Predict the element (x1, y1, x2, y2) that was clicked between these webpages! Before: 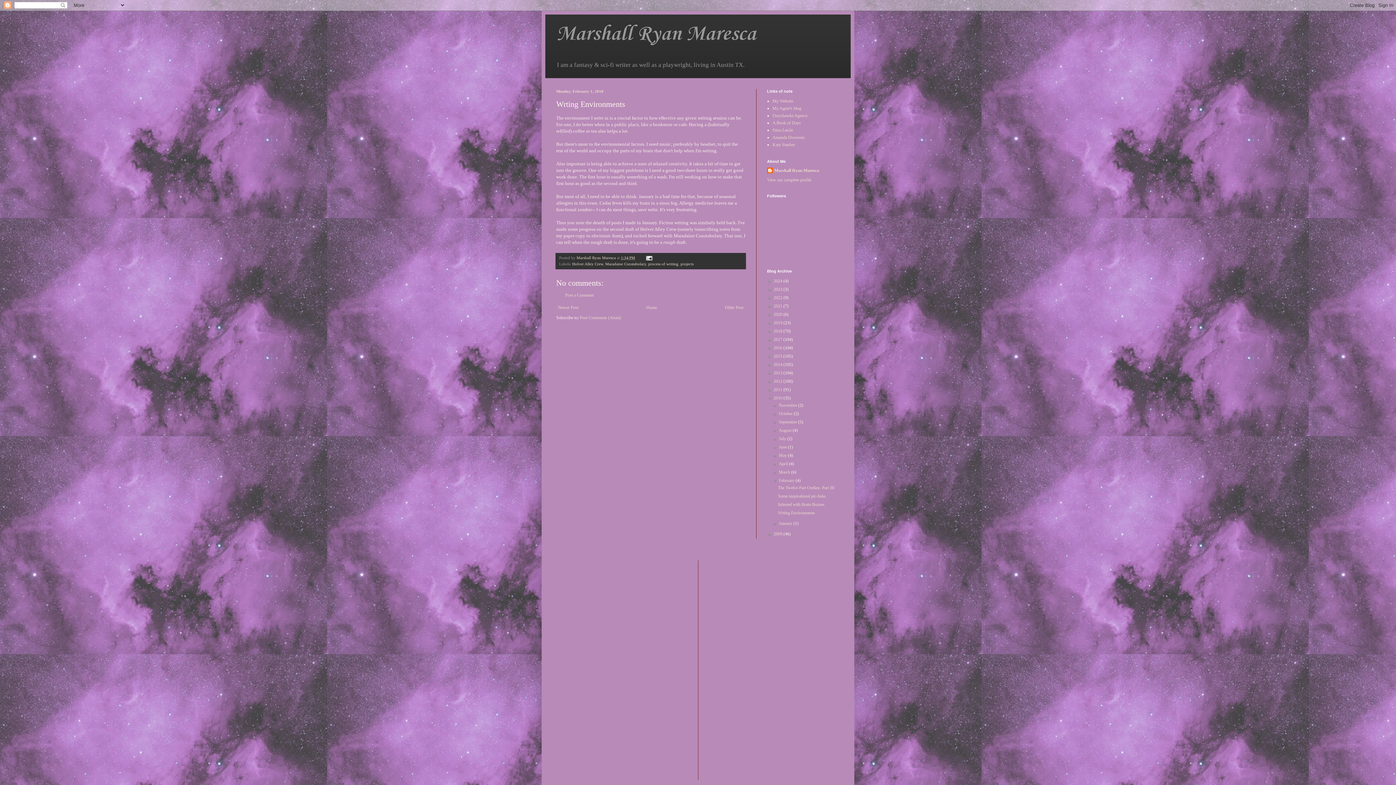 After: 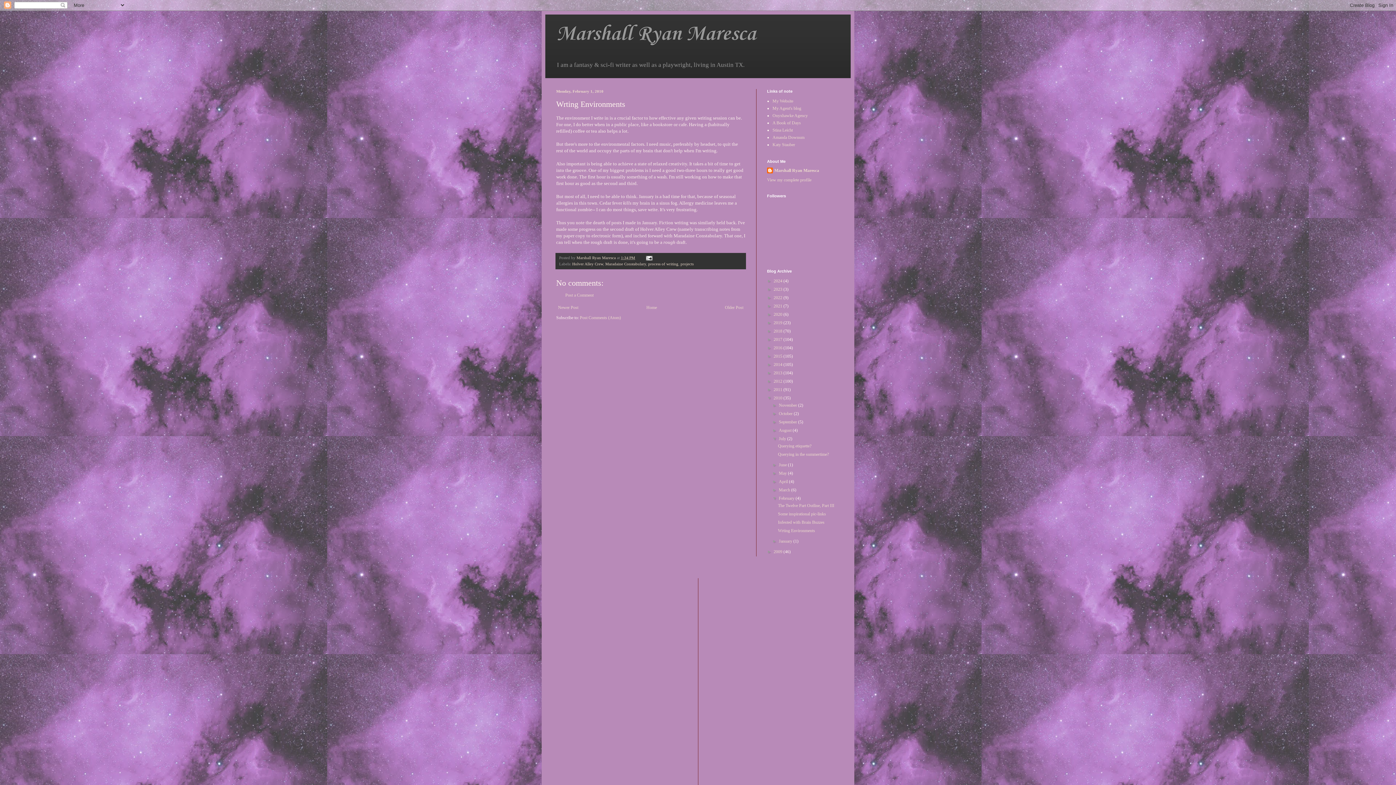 Action: label: ►   bbox: (772, 436, 779, 441)